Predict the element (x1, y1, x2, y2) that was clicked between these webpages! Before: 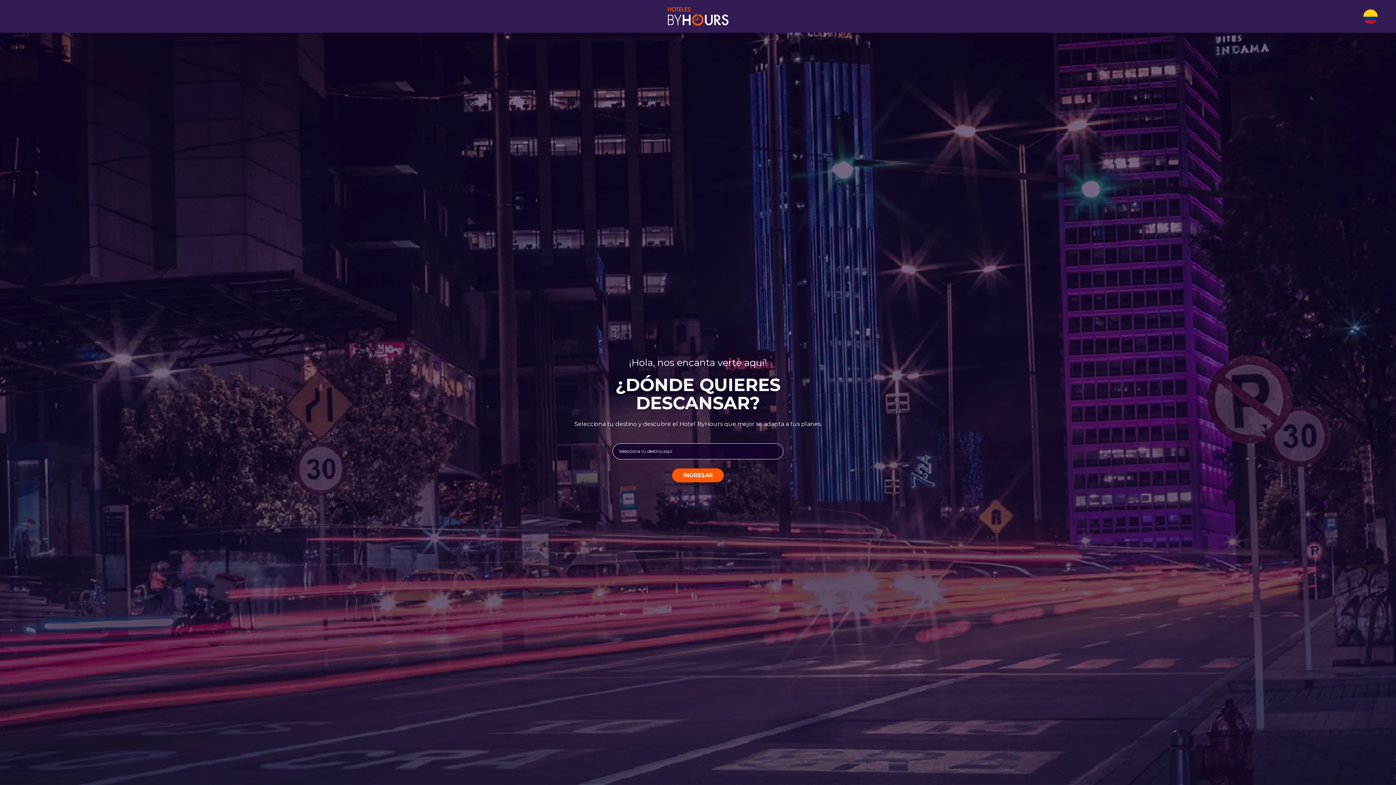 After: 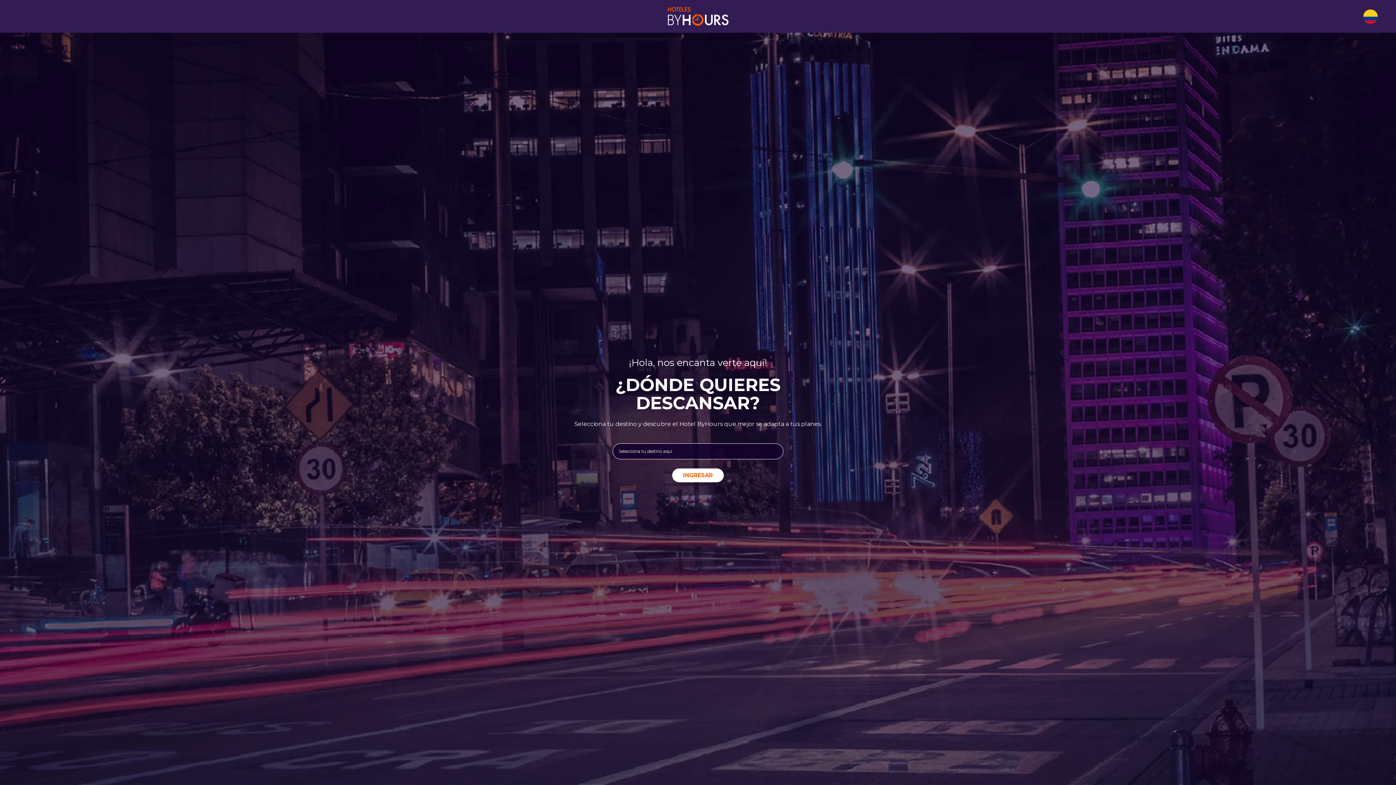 Action: label: INGRESAR bbox: (672, 468, 724, 482)